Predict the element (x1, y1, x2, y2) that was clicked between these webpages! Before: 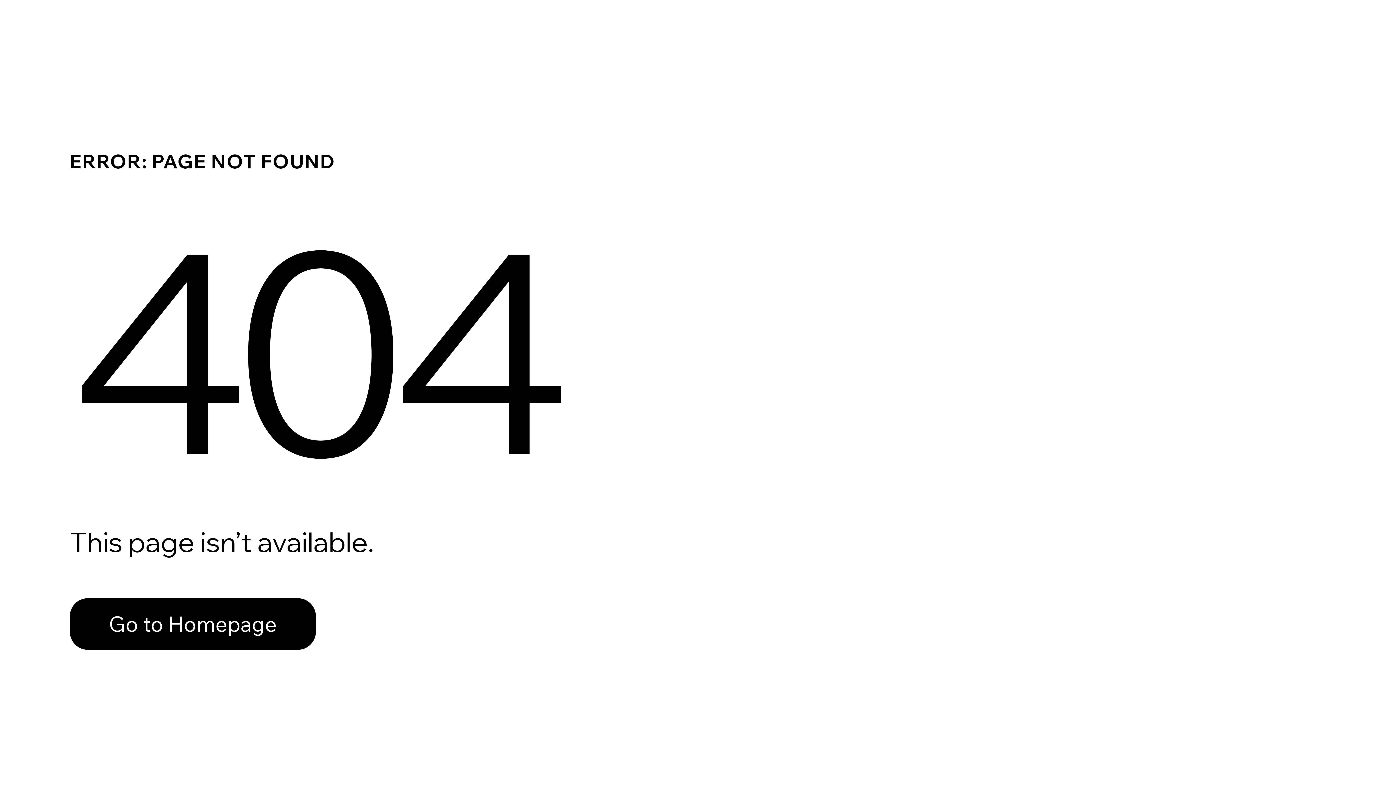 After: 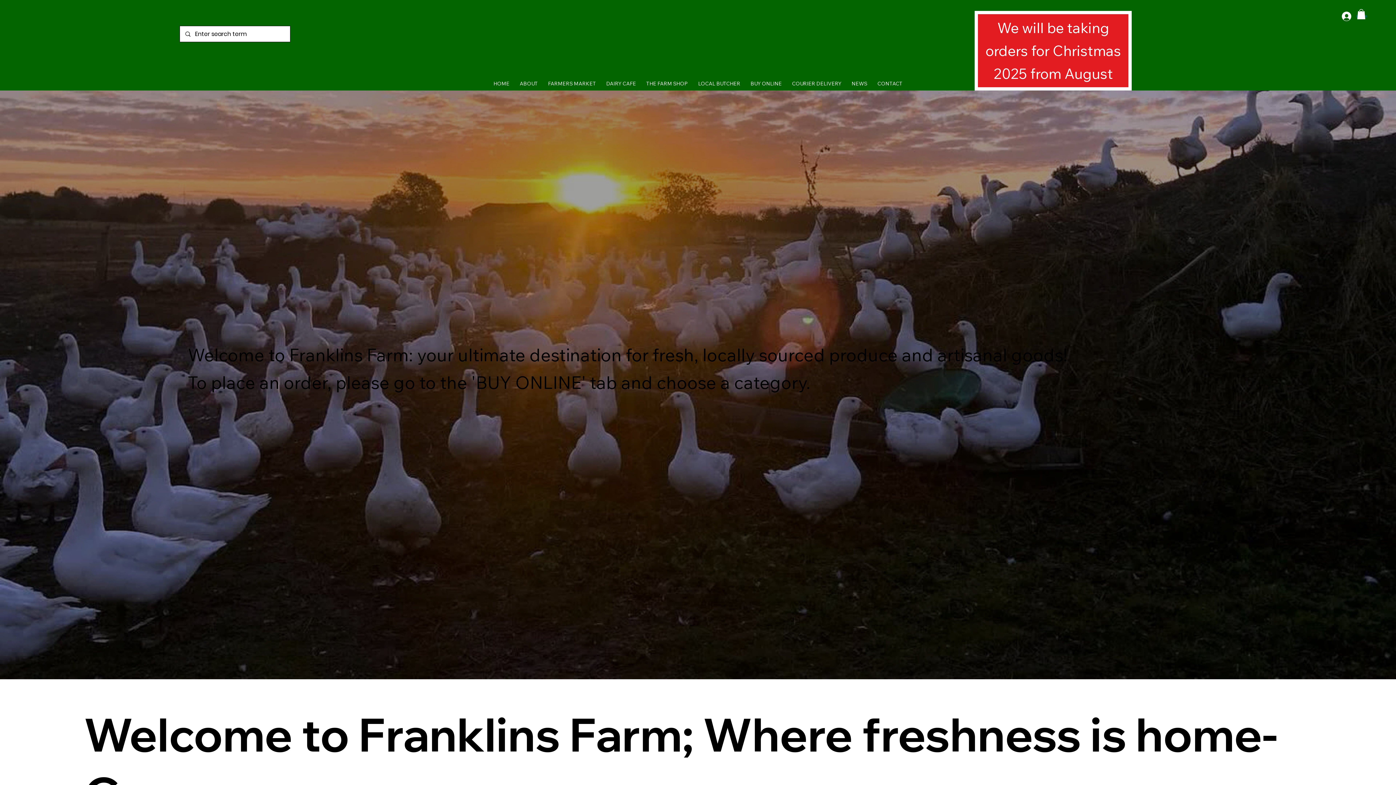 Action: bbox: (69, 582, 768, 659) label: Go to Homepage